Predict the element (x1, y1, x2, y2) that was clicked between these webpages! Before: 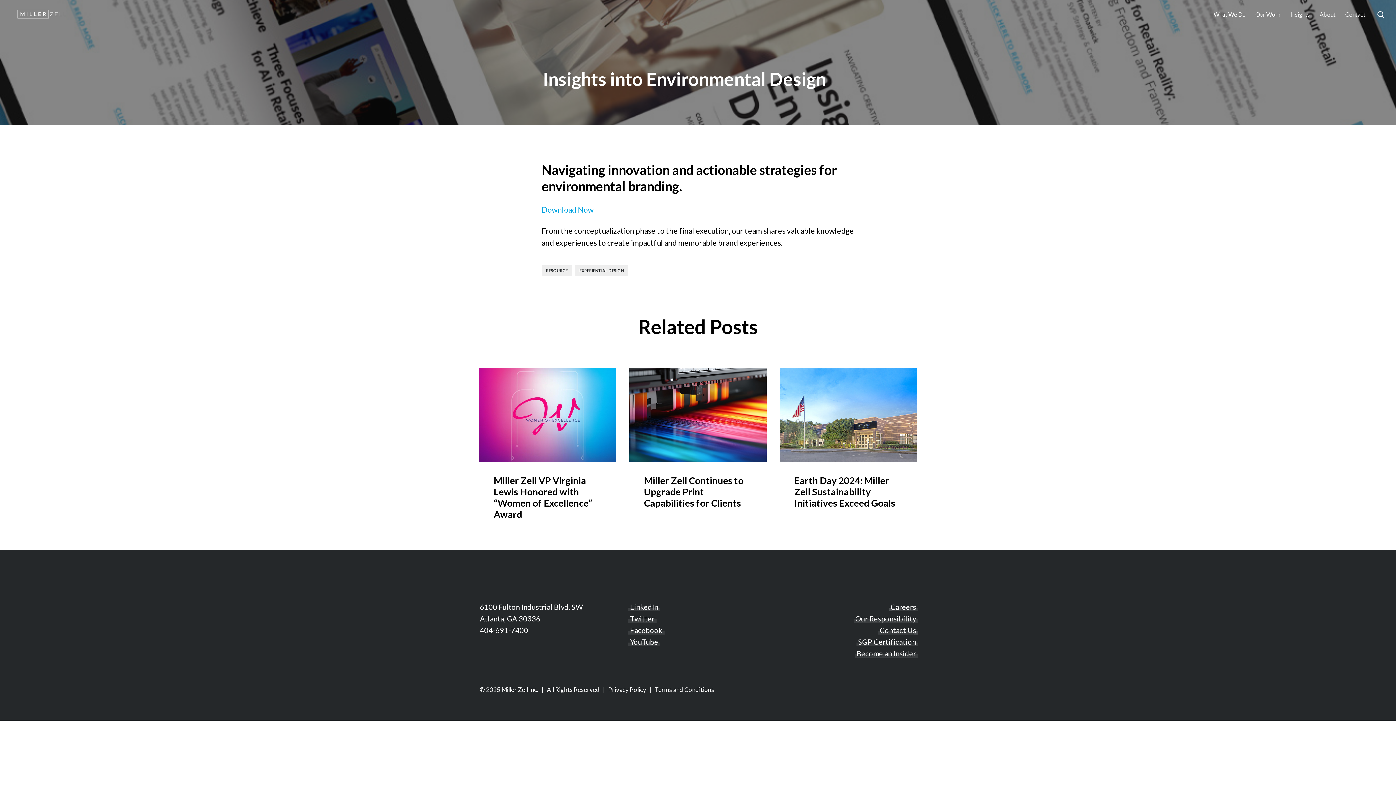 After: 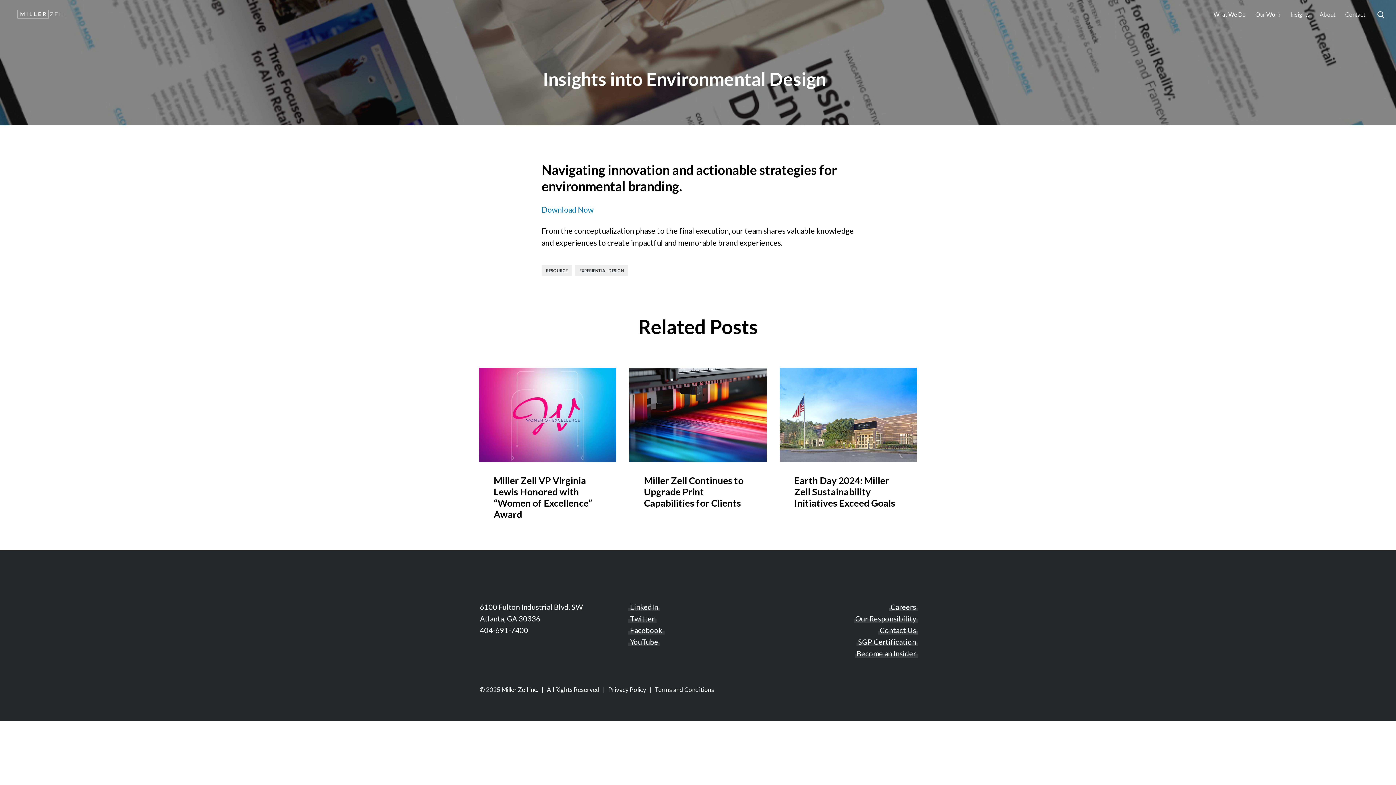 Action: label: Download Now bbox: (541, 205, 593, 214)